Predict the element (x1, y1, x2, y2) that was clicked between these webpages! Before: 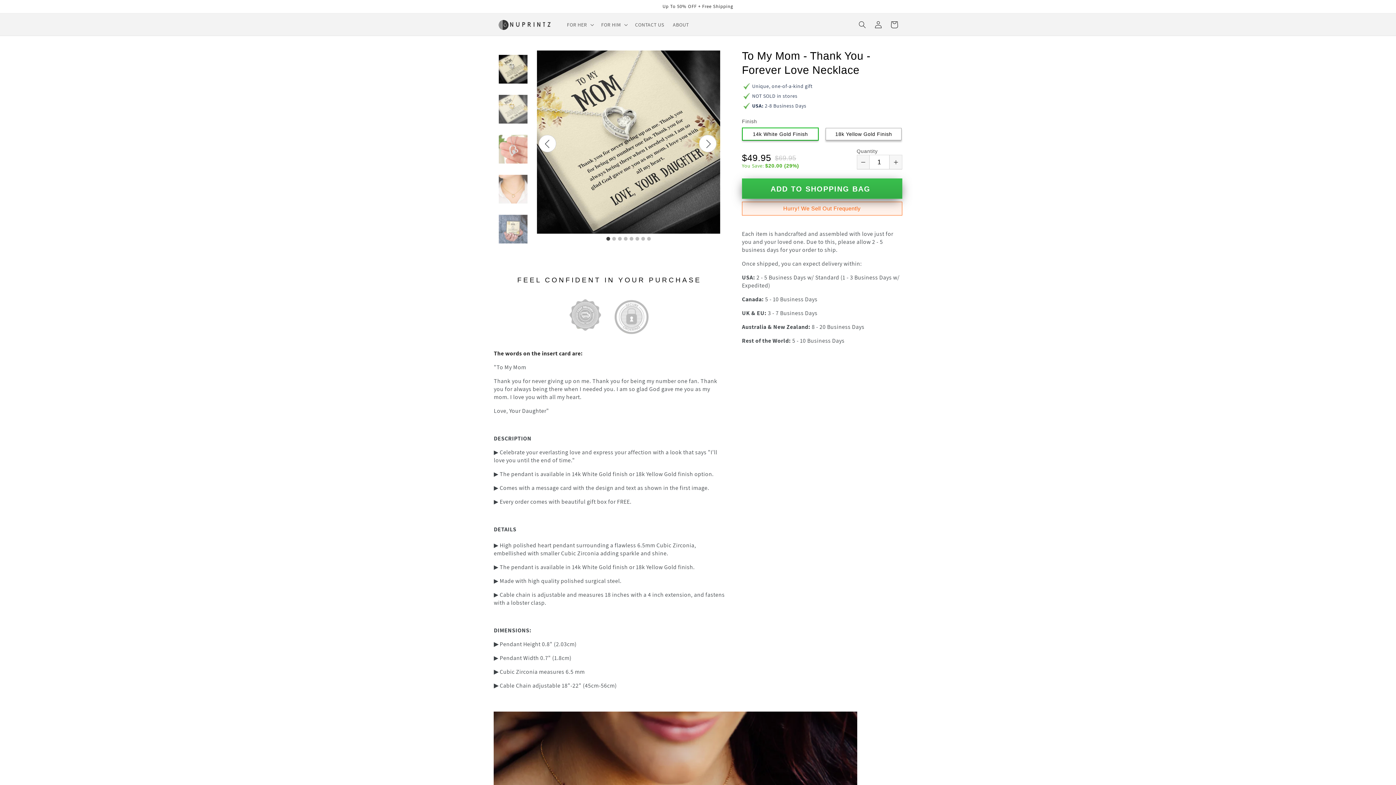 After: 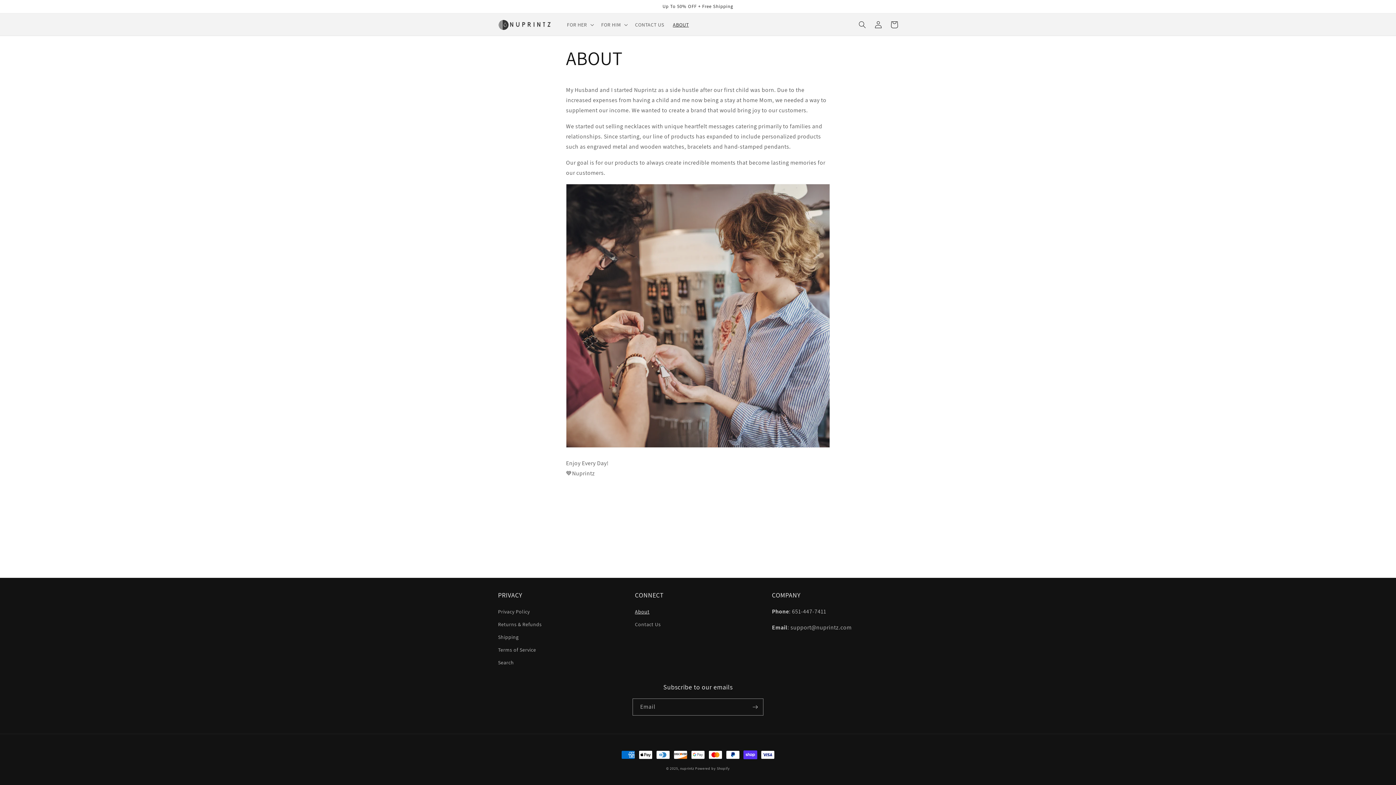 Action: bbox: (668, 16, 693, 32) label: ABOUT